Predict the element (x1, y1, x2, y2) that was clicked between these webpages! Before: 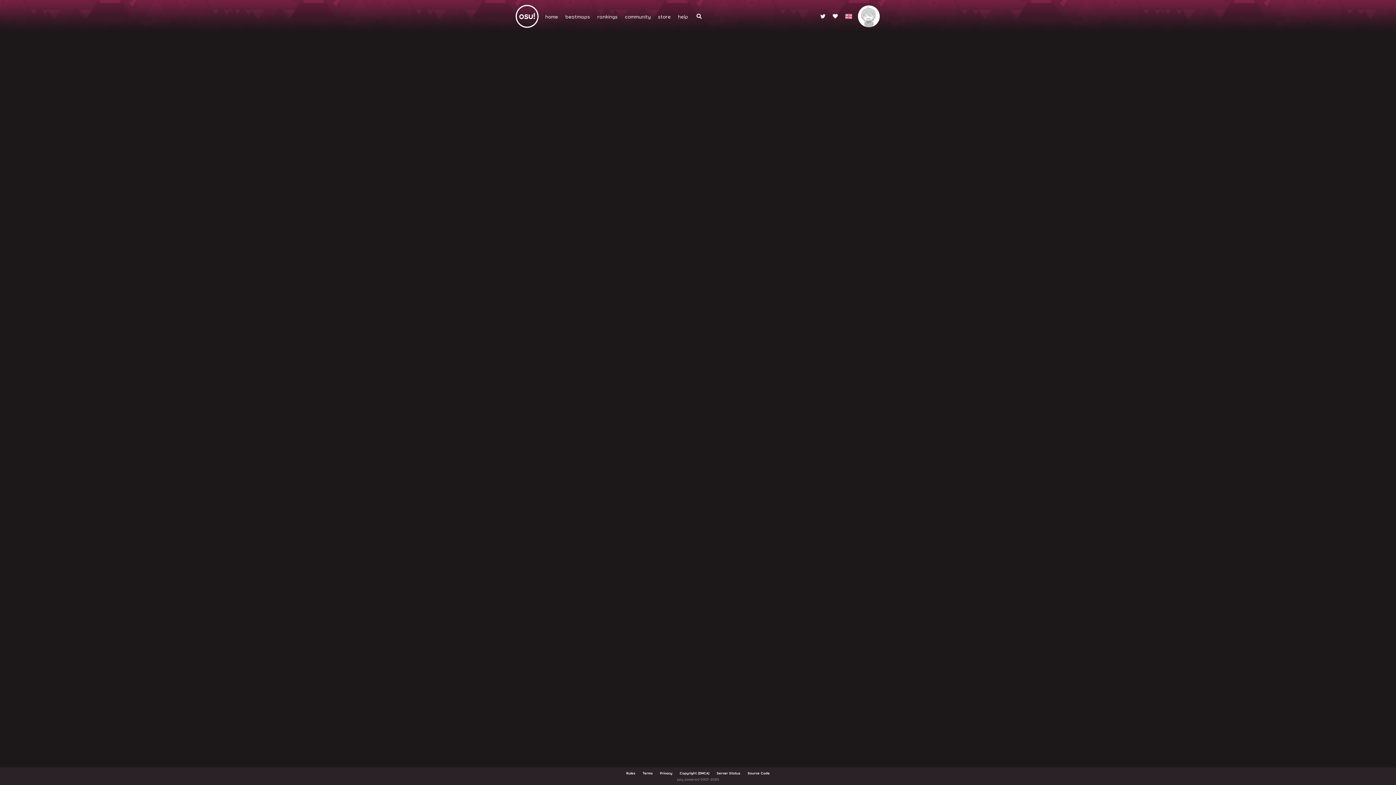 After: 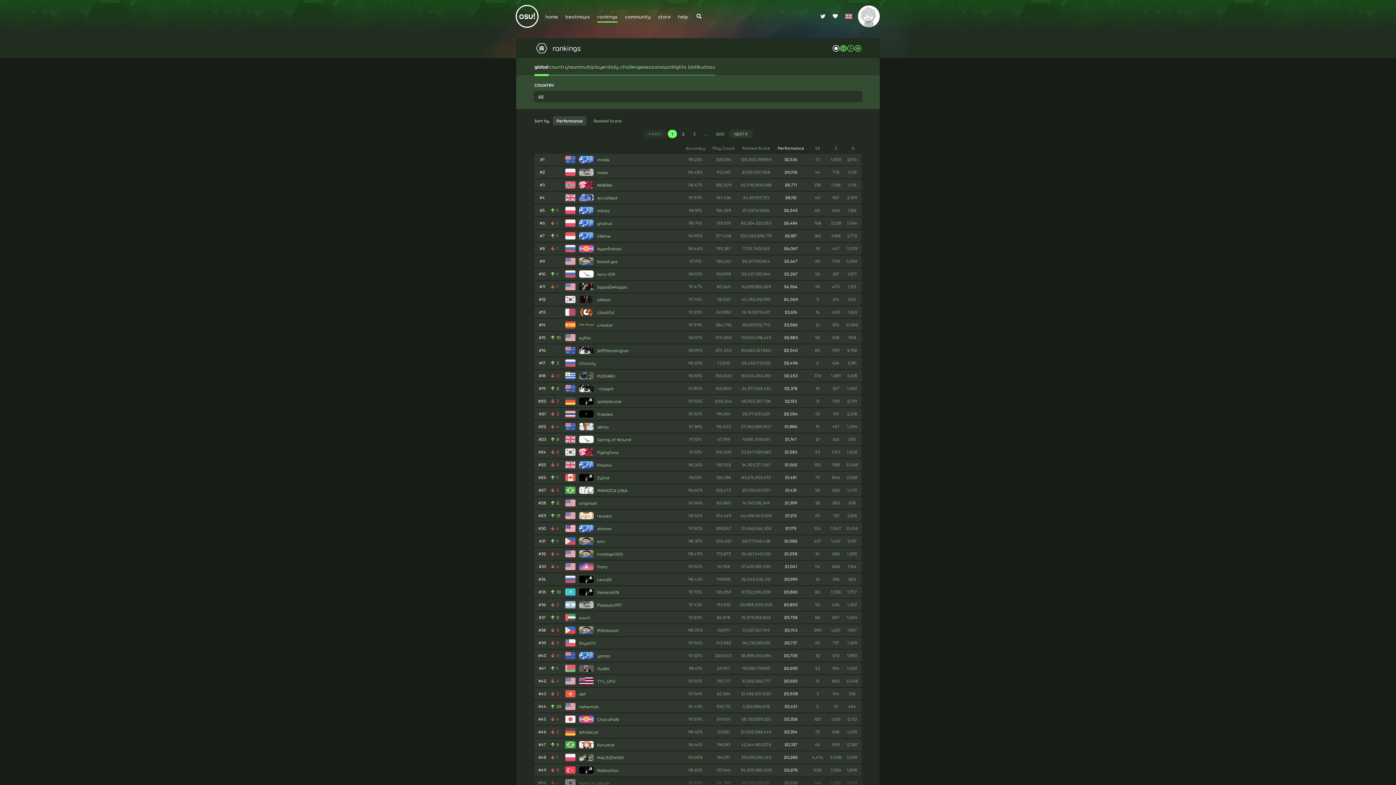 Action: label: rankings bbox: (593, 0, 621, 32)